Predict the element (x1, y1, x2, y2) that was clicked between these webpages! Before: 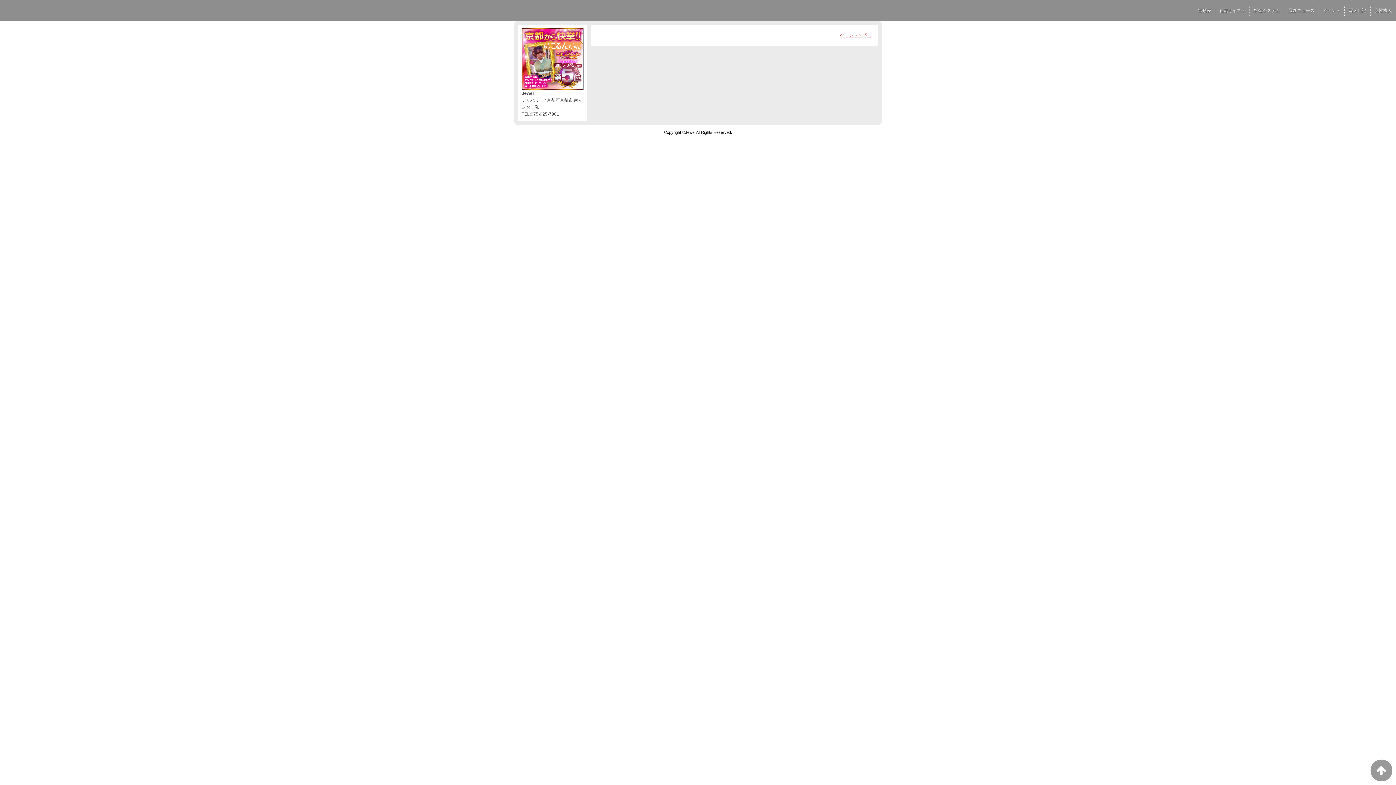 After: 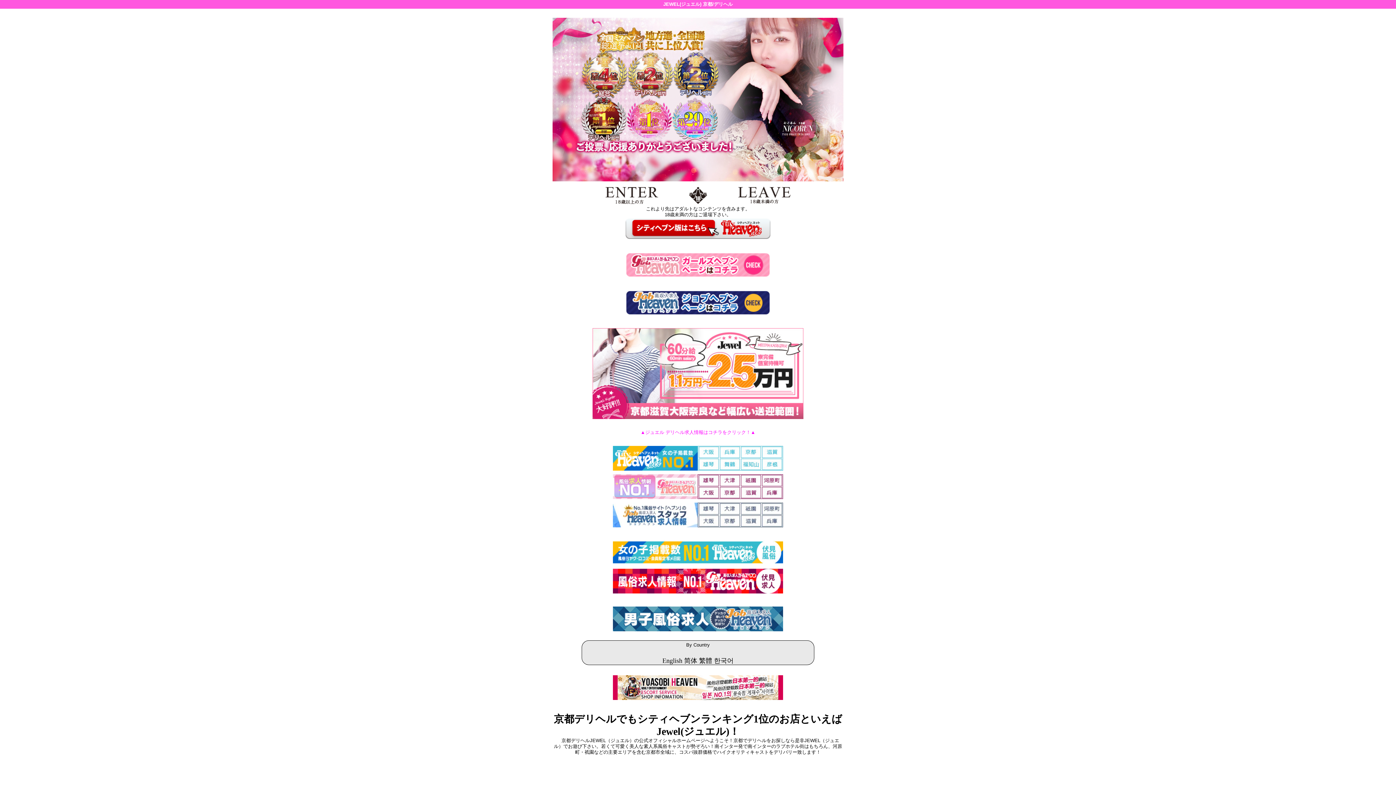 Action: label: Copyright ©Jewel All Rights Reserved. bbox: (516, 128, 880, 136)